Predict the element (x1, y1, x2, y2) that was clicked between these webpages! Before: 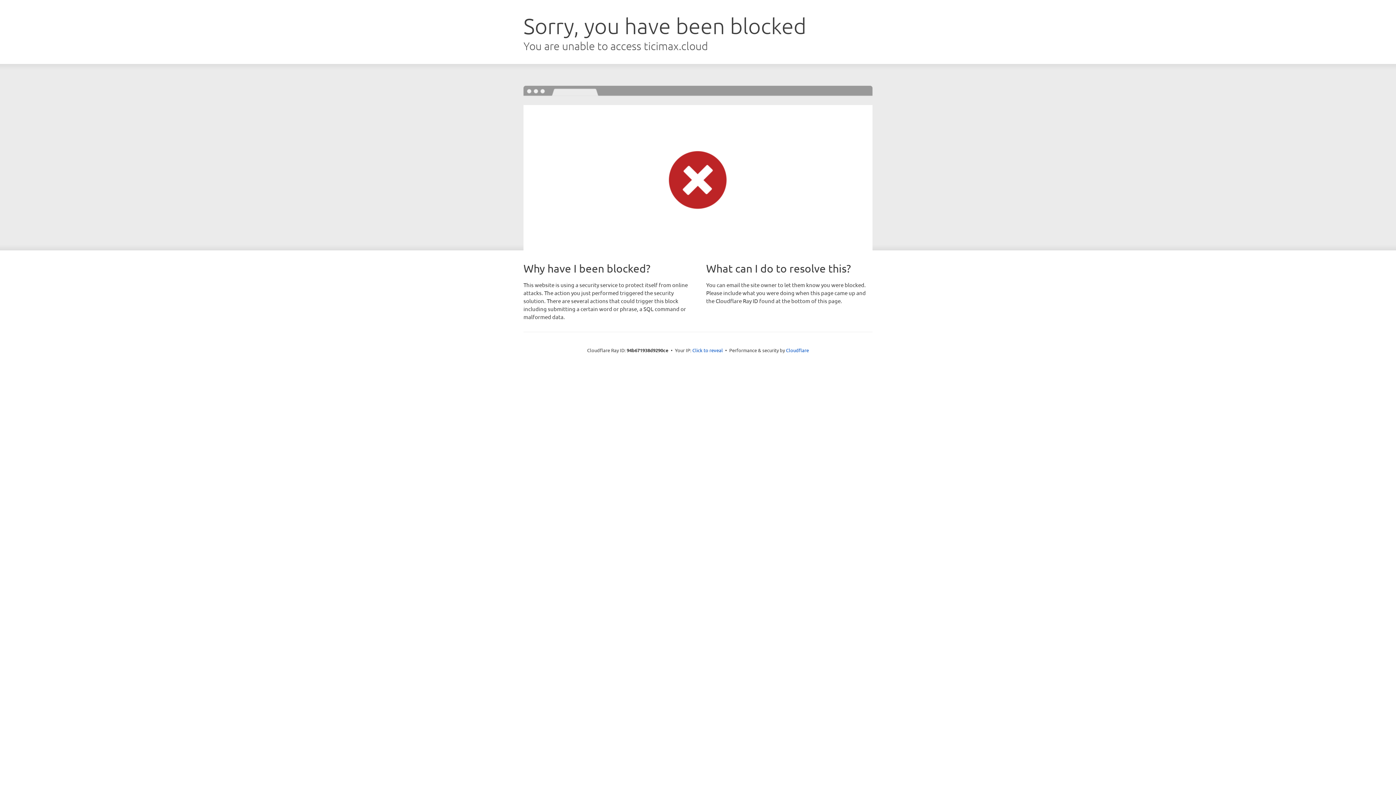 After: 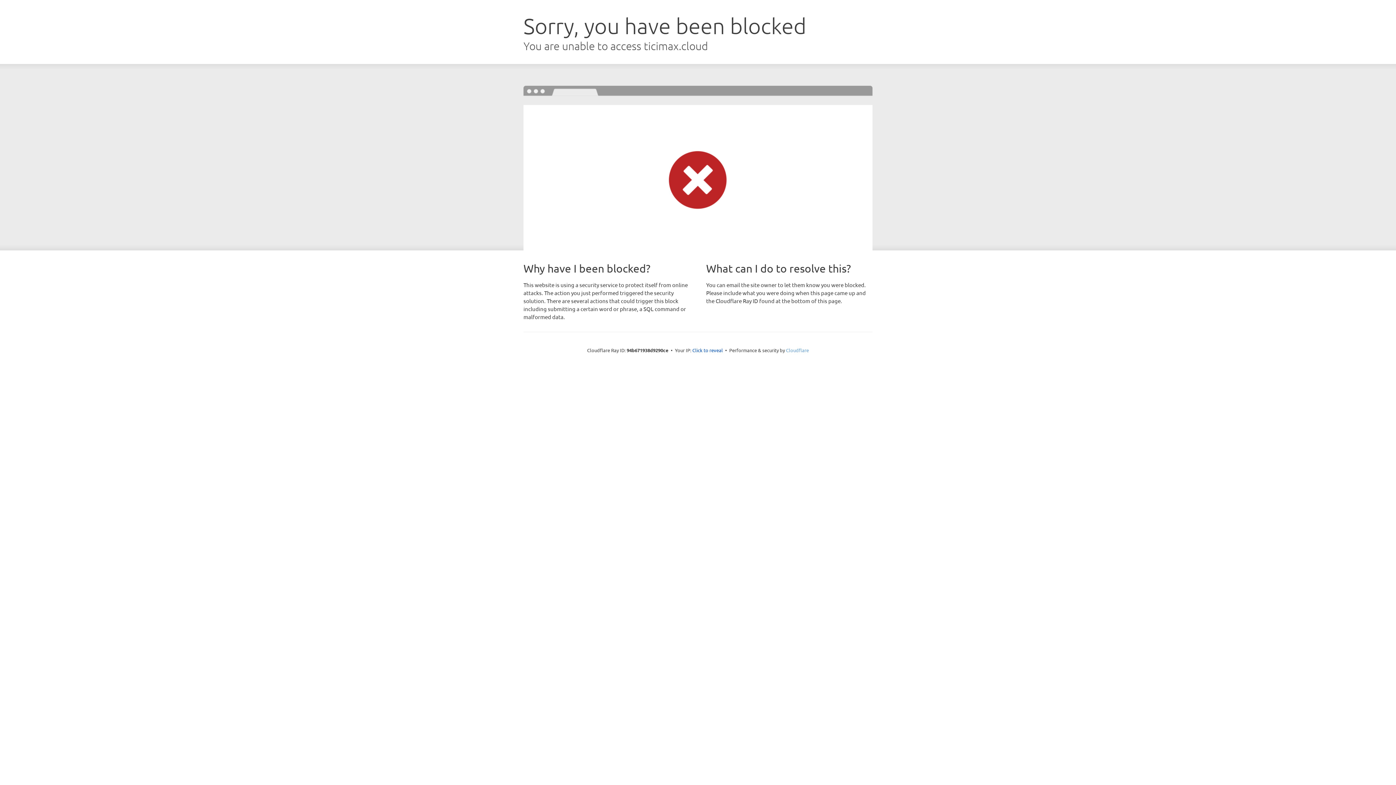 Action: bbox: (786, 347, 809, 353) label: Cloudflare